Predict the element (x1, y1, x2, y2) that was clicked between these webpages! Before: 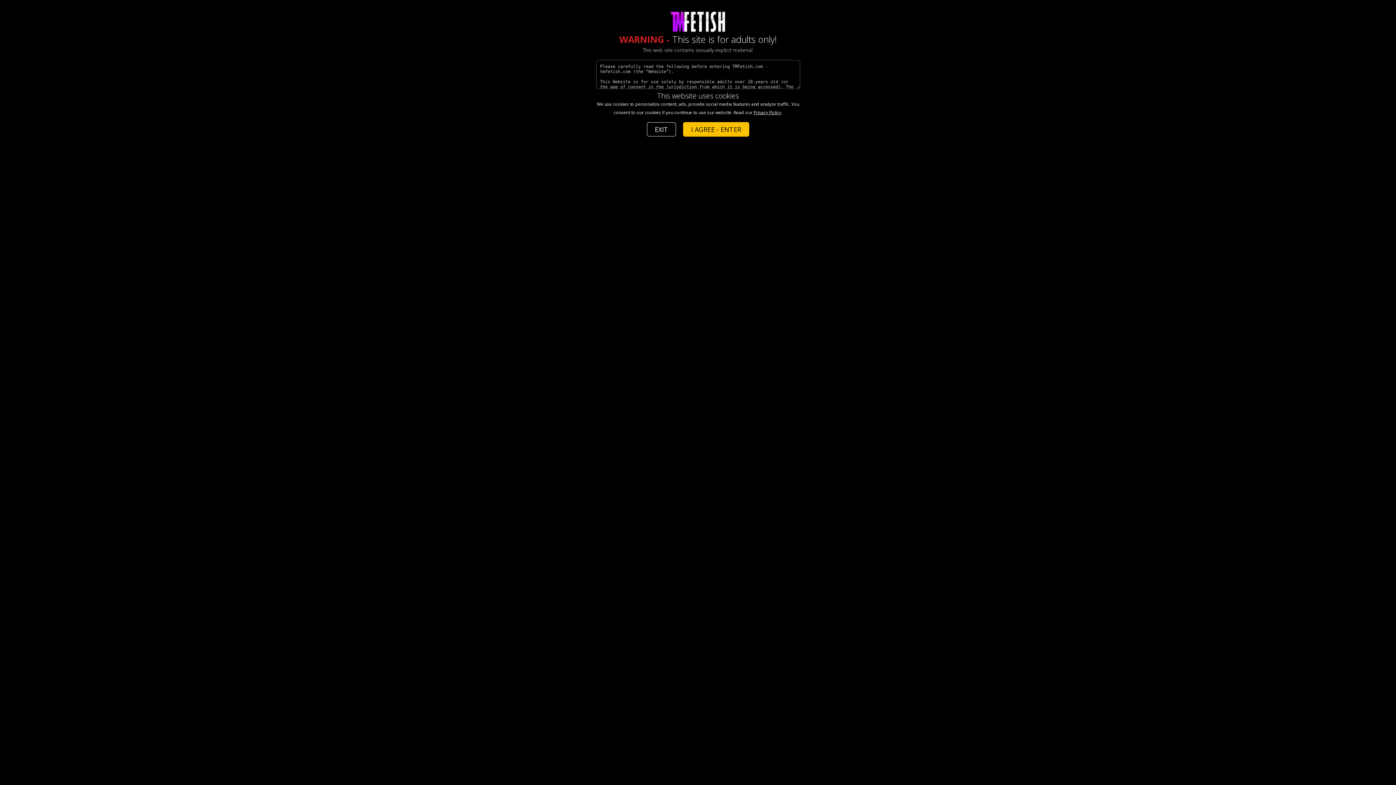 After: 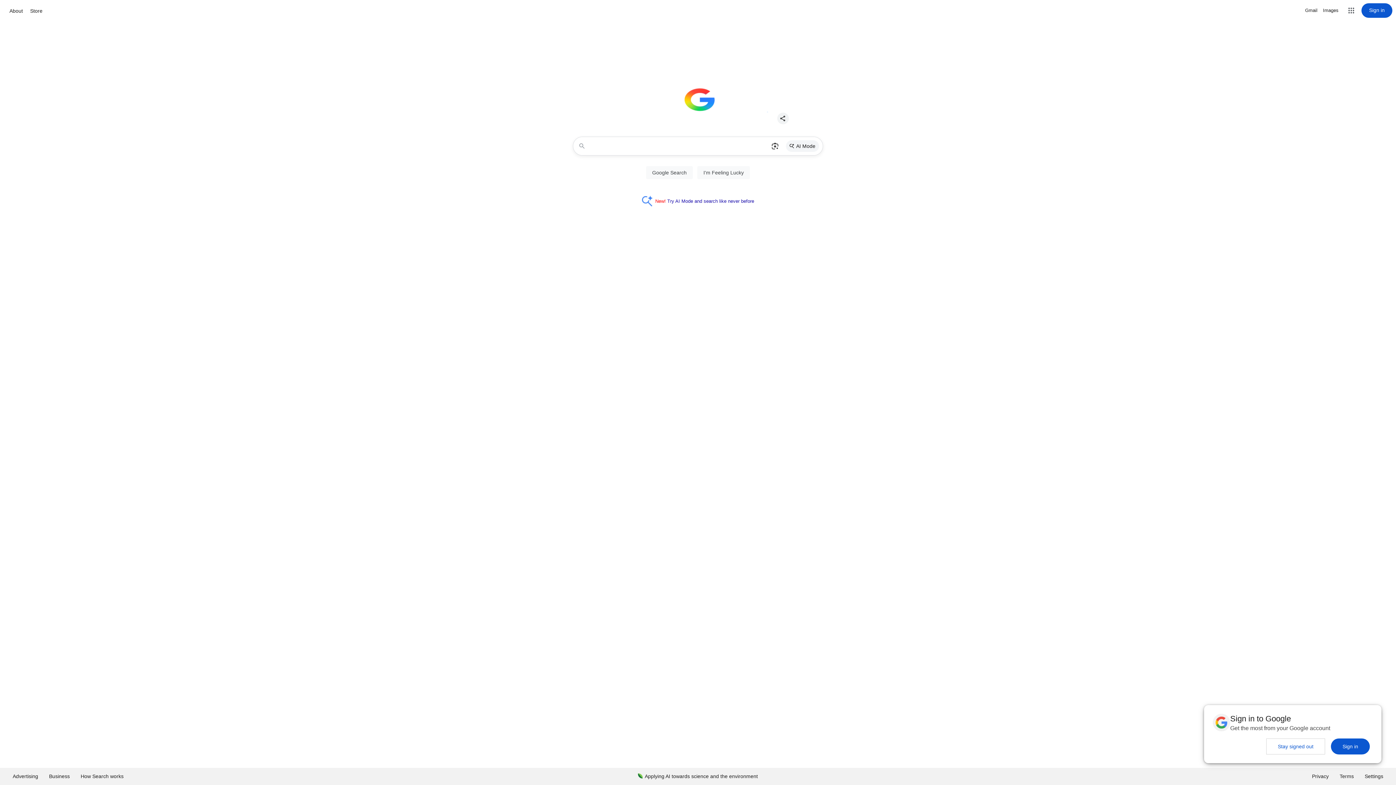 Action: label: EXIT bbox: (646, 122, 676, 136)